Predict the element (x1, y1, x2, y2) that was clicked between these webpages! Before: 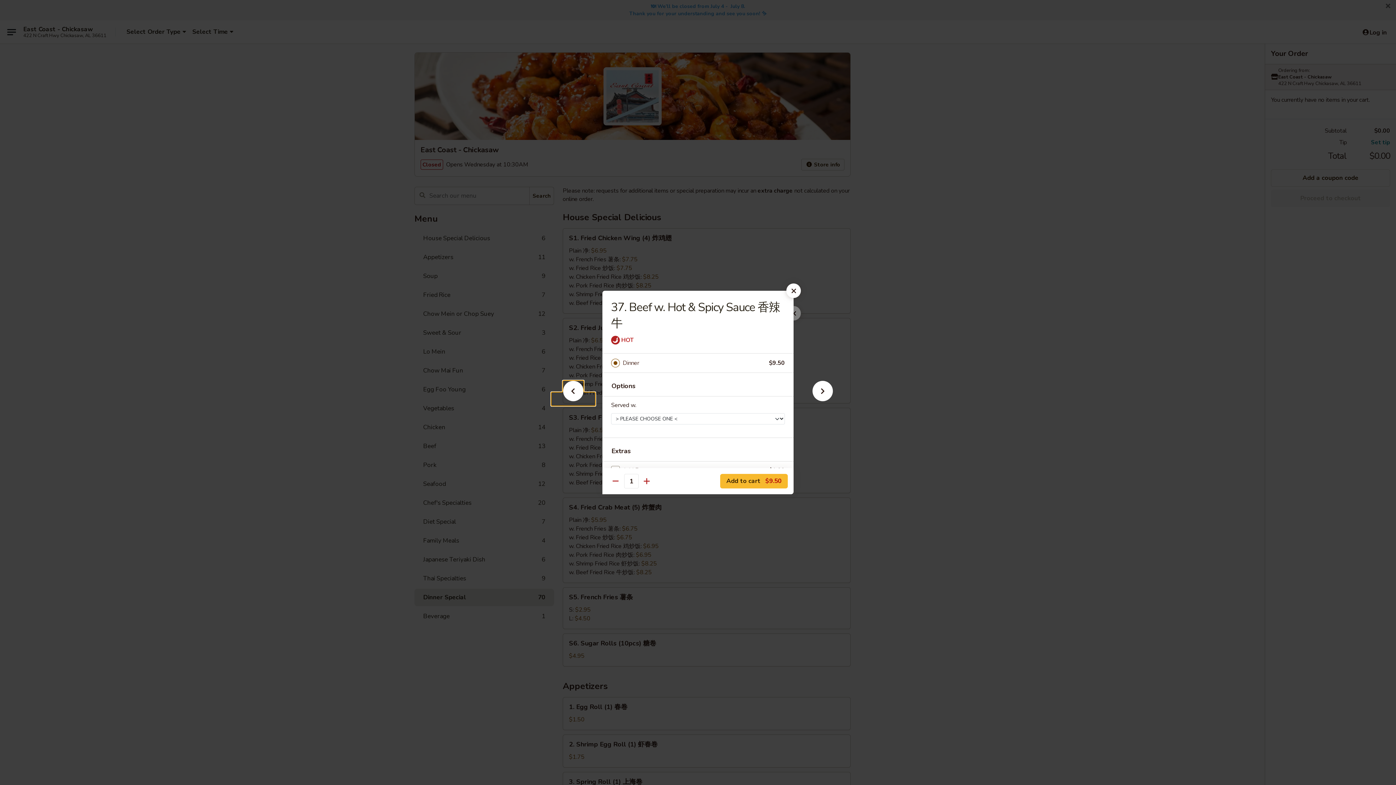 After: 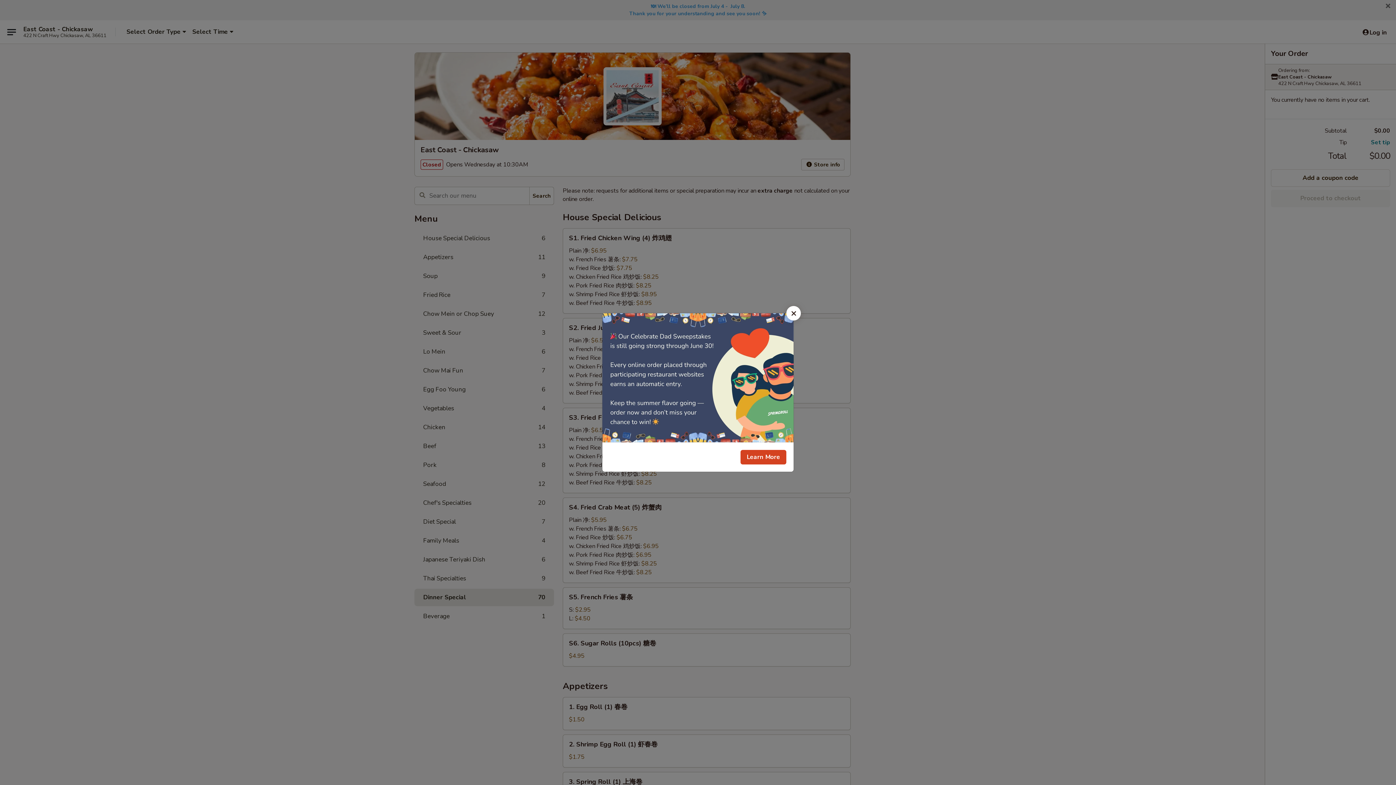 Action: bbox: (786, 283, 801, 298)